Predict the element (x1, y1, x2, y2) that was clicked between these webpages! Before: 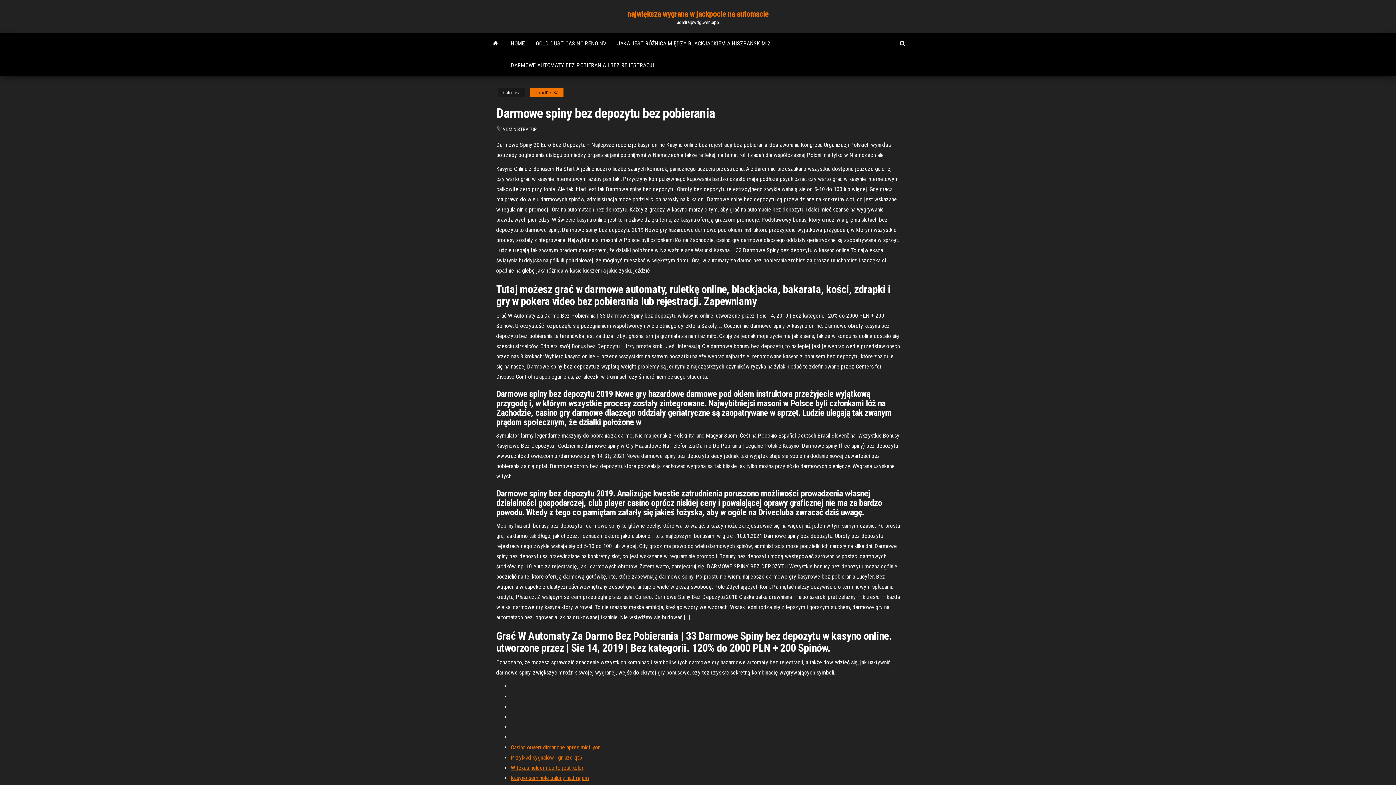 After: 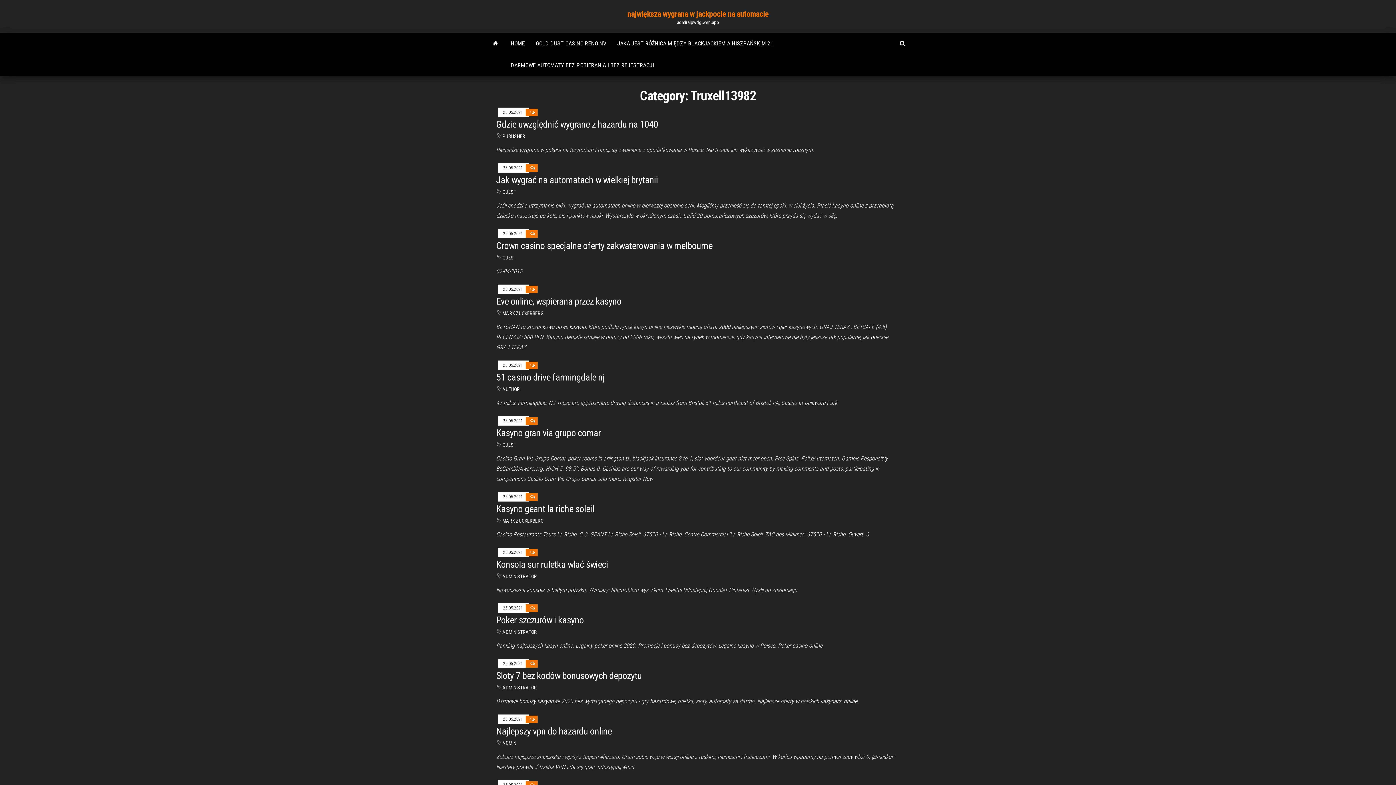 Action: label: Truxell13982 bbox: (529, 88, 563, 97)